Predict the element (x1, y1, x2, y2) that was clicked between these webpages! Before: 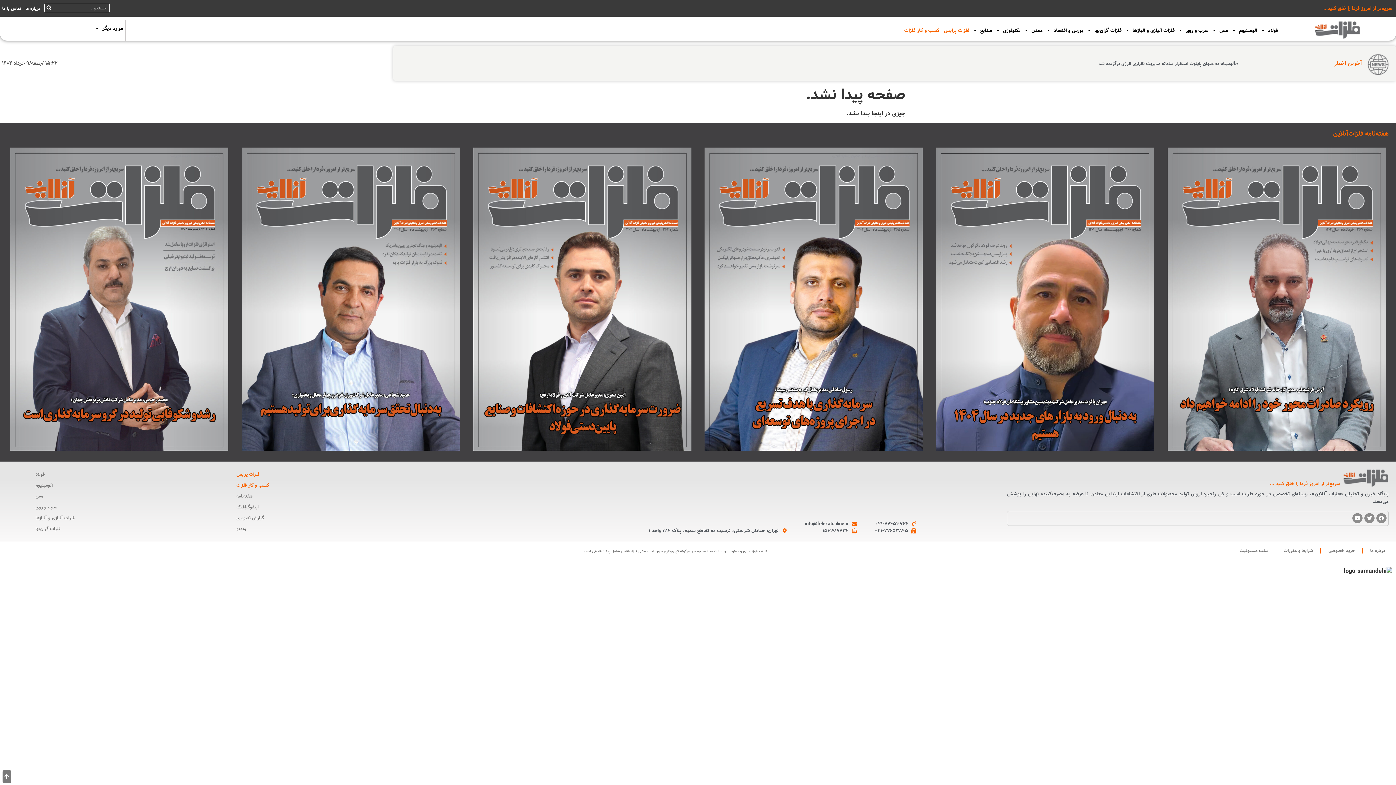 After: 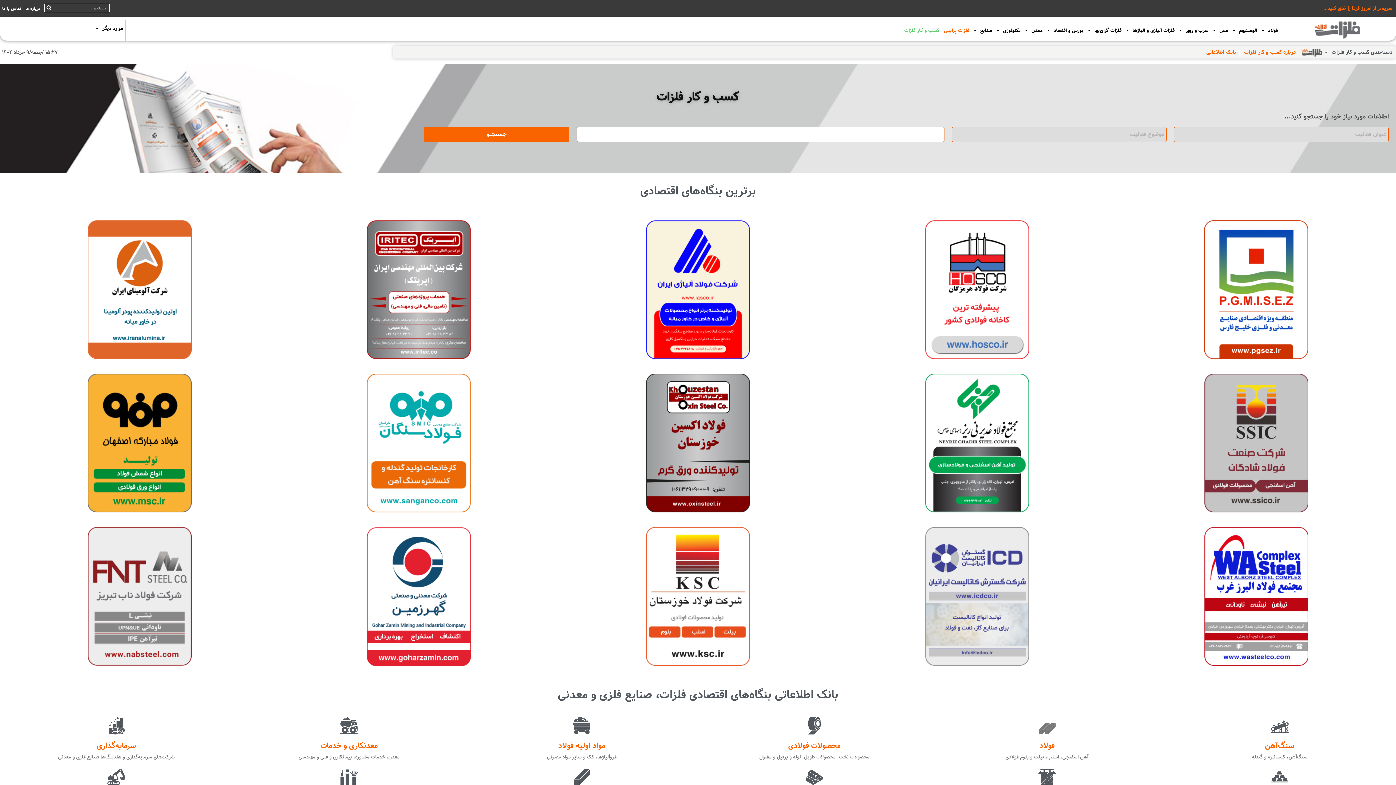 Action: label: کسب و کار فلزات bbox: (229, 480, 412, 491)